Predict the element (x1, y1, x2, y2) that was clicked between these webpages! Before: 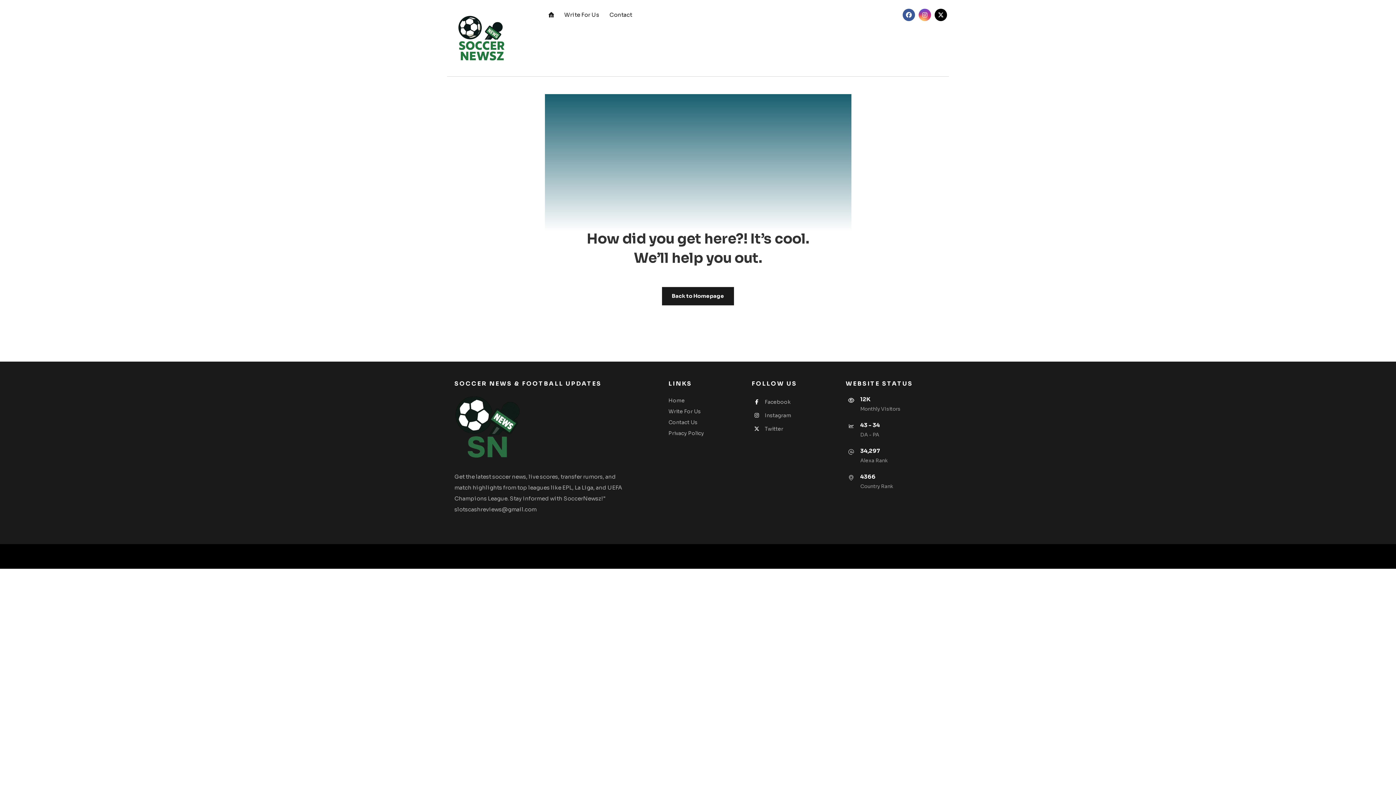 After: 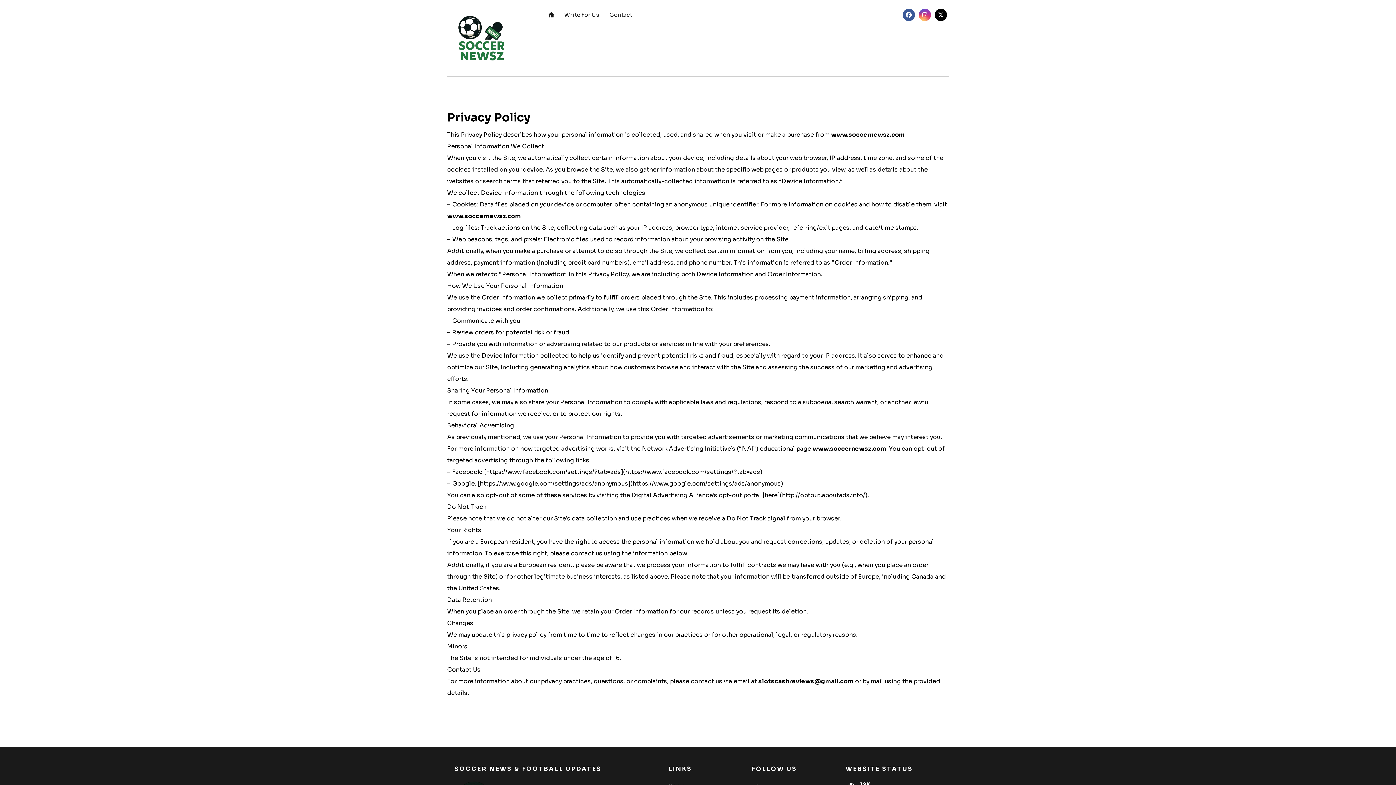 Action: bbox: (668, 430, 704, 436) label: Privacy Policy